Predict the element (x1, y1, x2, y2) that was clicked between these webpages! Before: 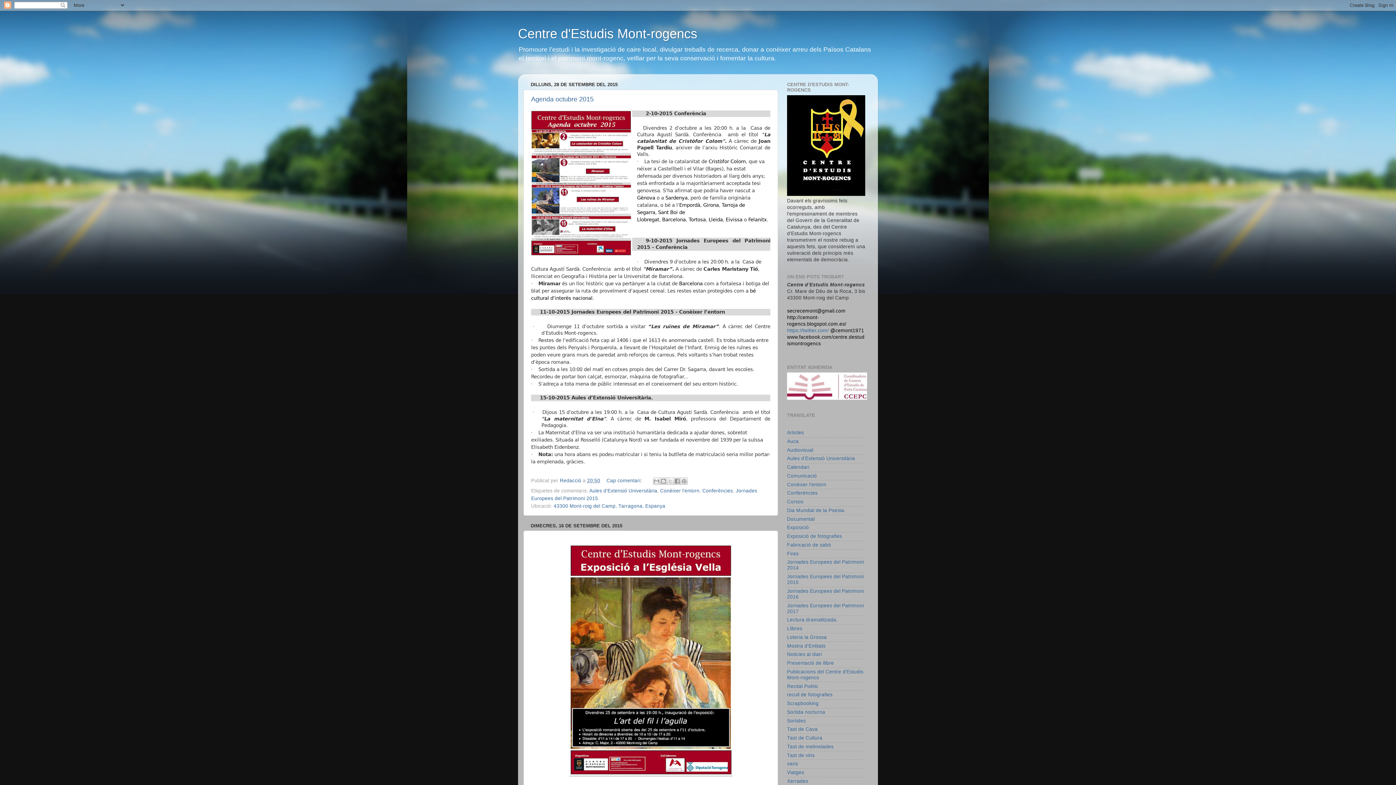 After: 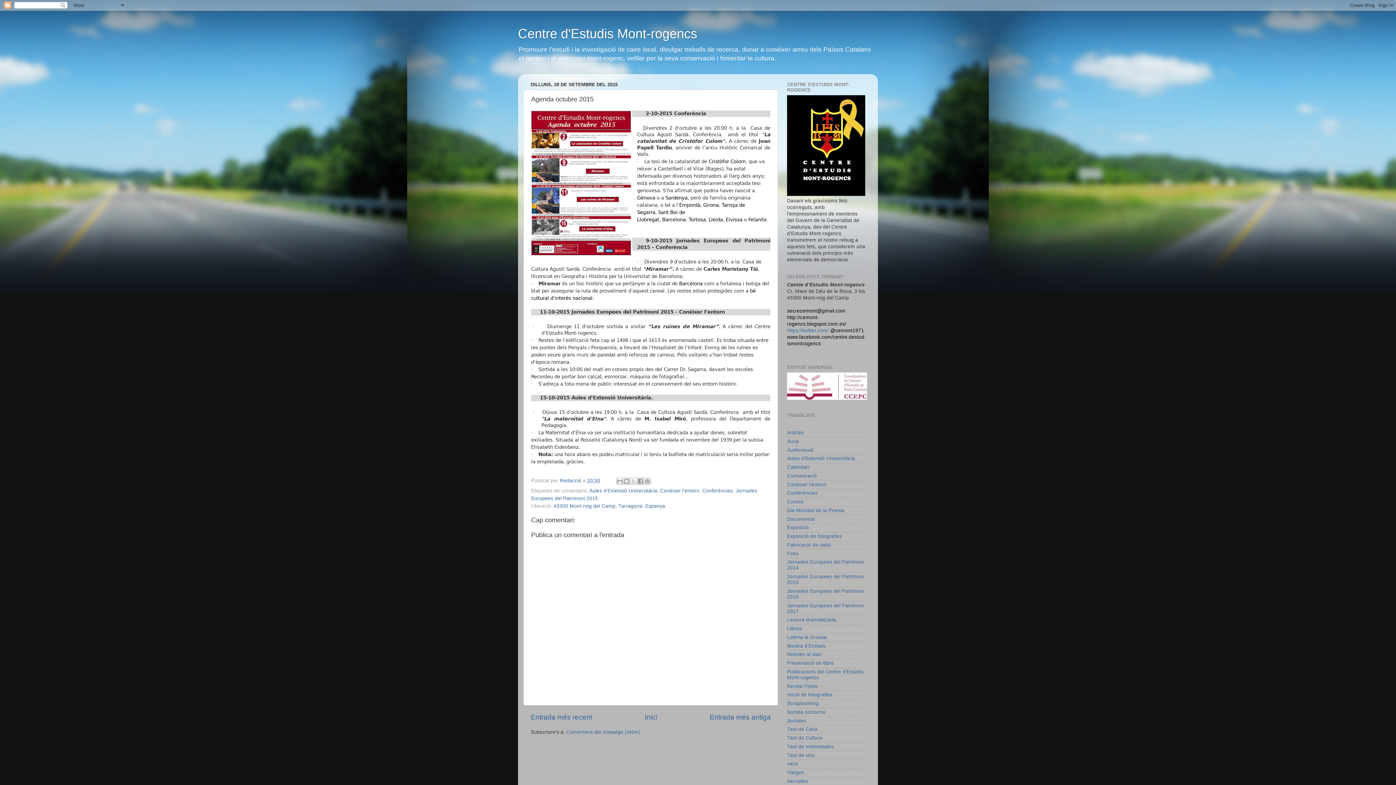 Action: bbox: (587, 478, 600, 483) label: 20:50